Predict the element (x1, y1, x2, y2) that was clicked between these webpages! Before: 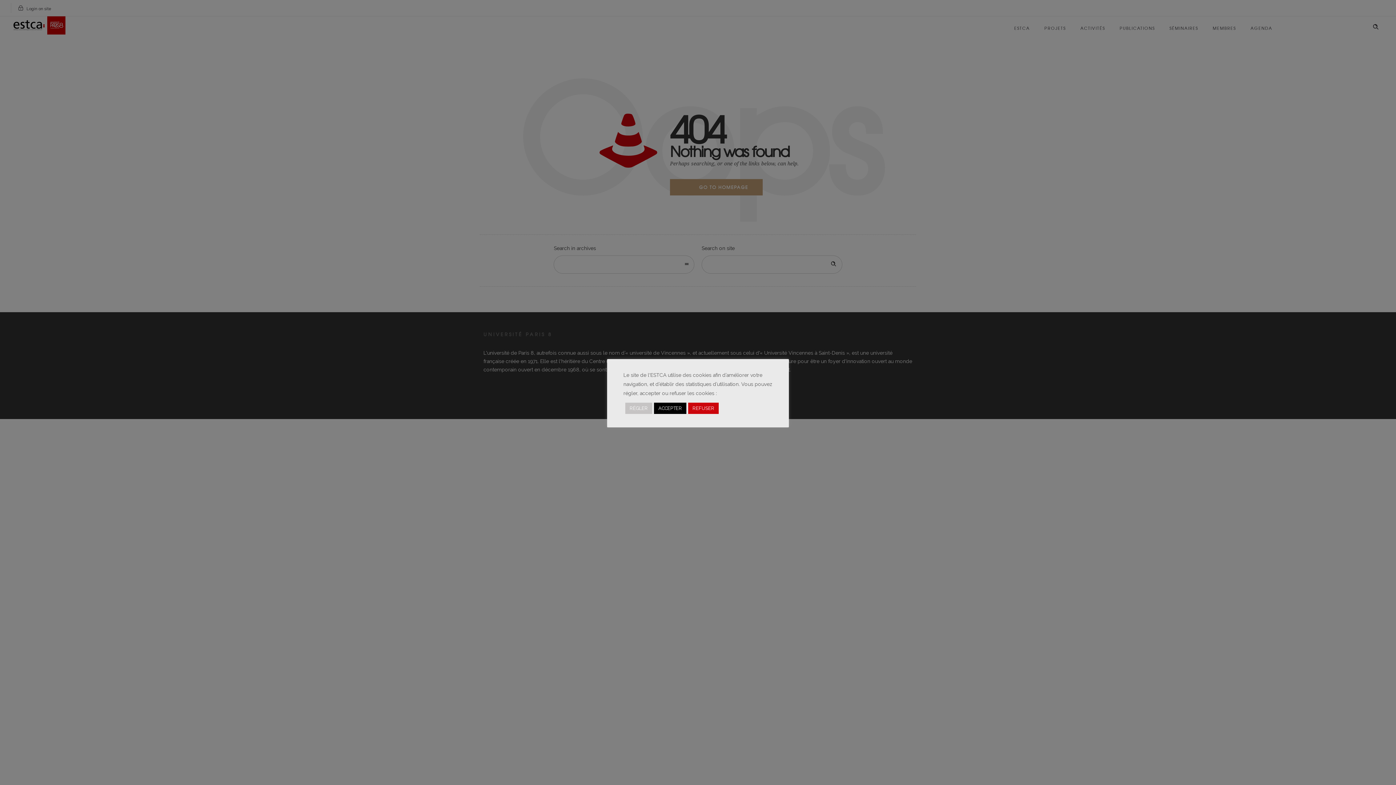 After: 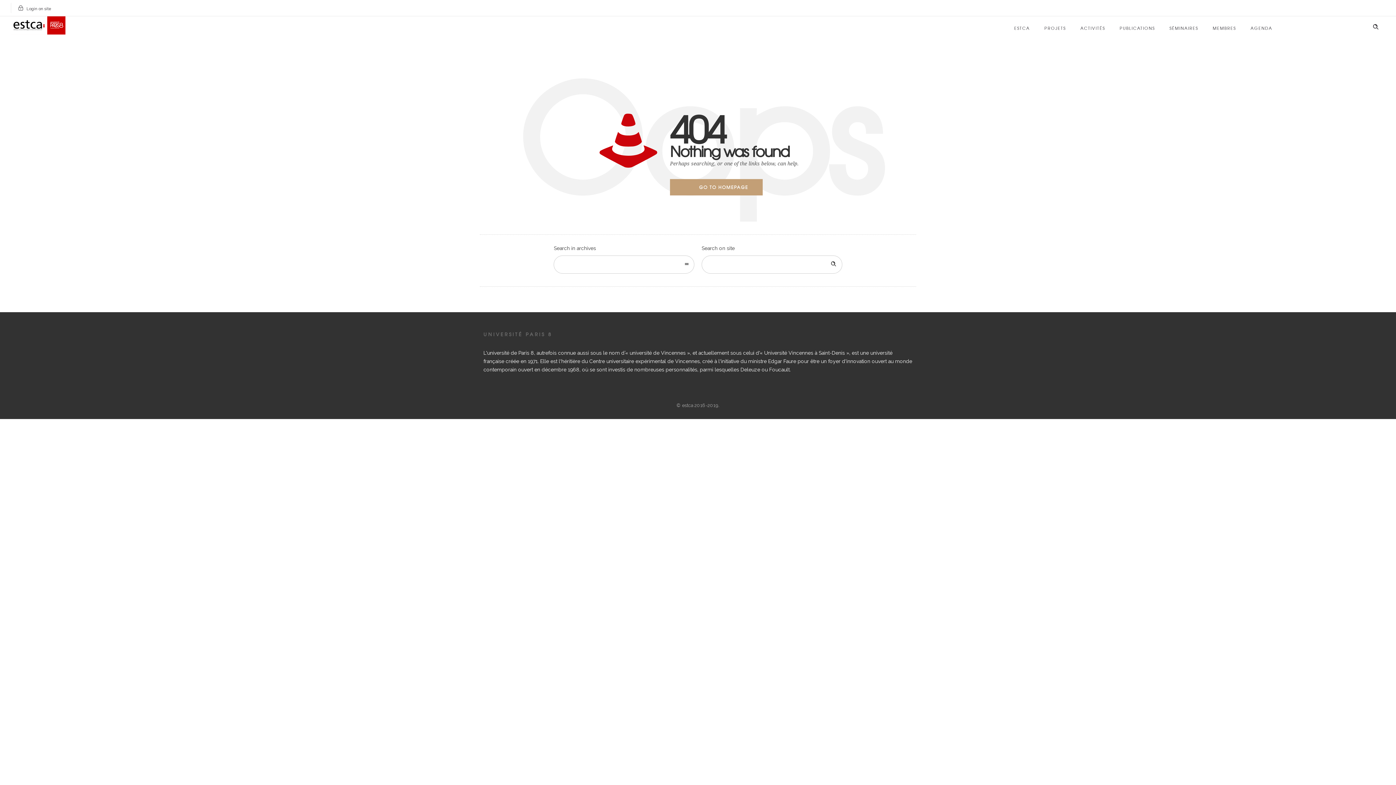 Action: label: ACCEPTER bbox: (654, 402, 686, 414)